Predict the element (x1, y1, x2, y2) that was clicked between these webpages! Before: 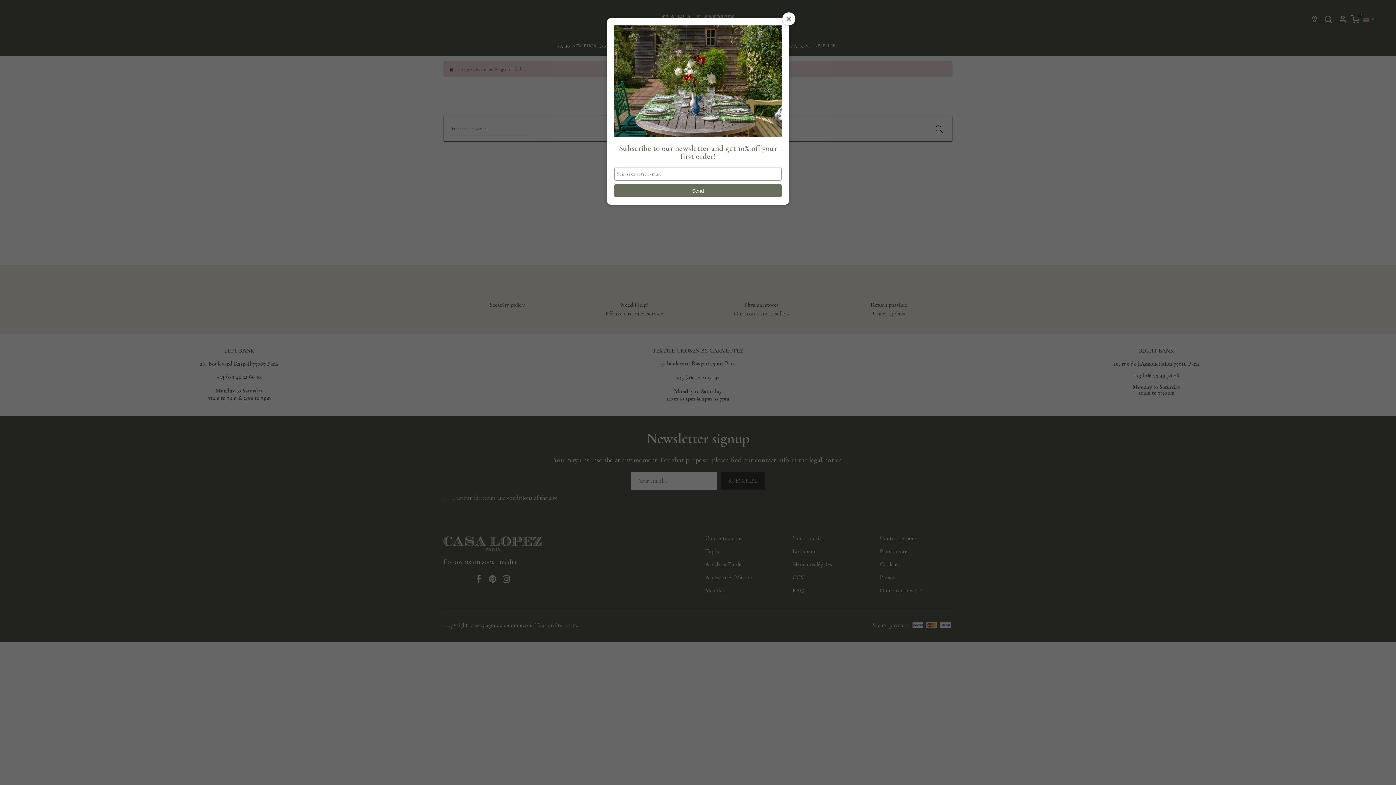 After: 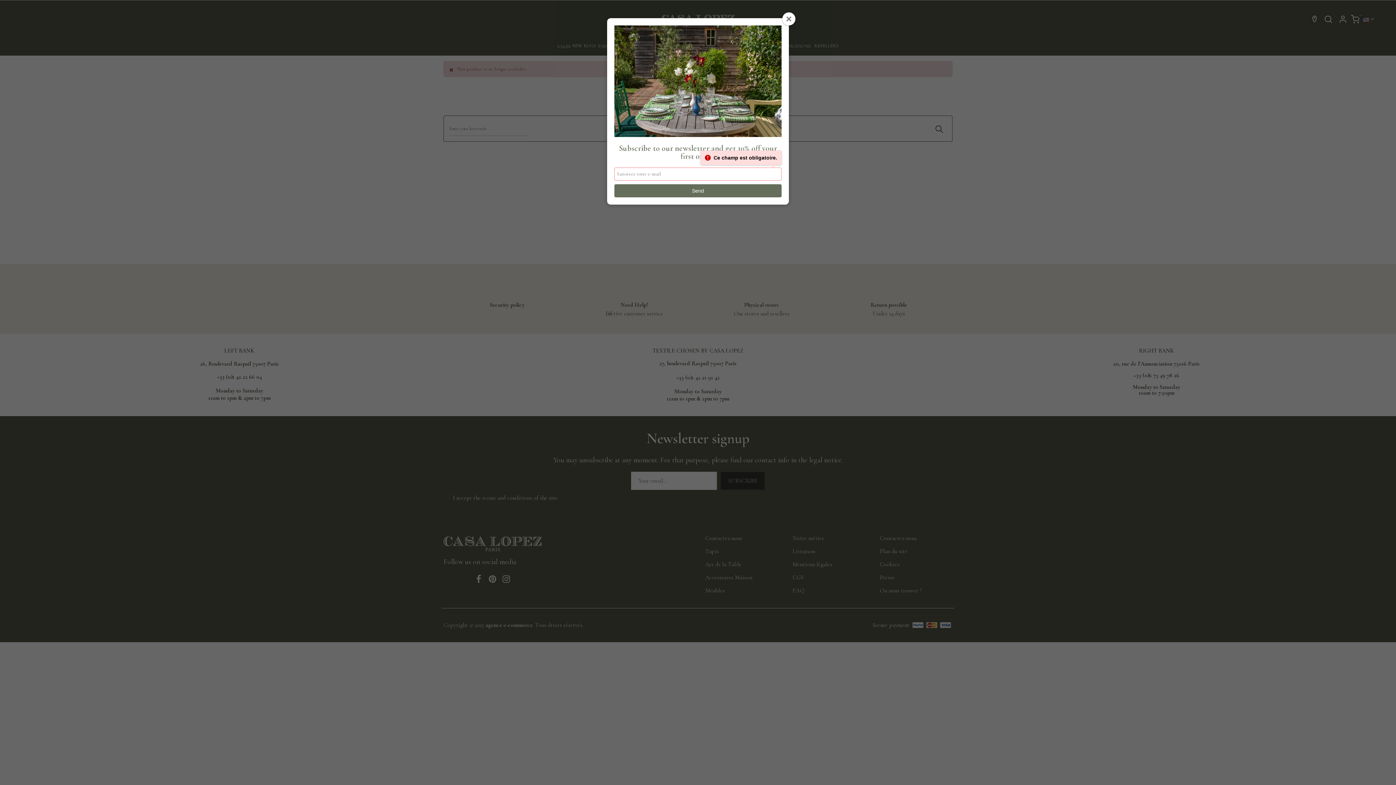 Action: bbox: (614, 184, 781, 197) label: Send